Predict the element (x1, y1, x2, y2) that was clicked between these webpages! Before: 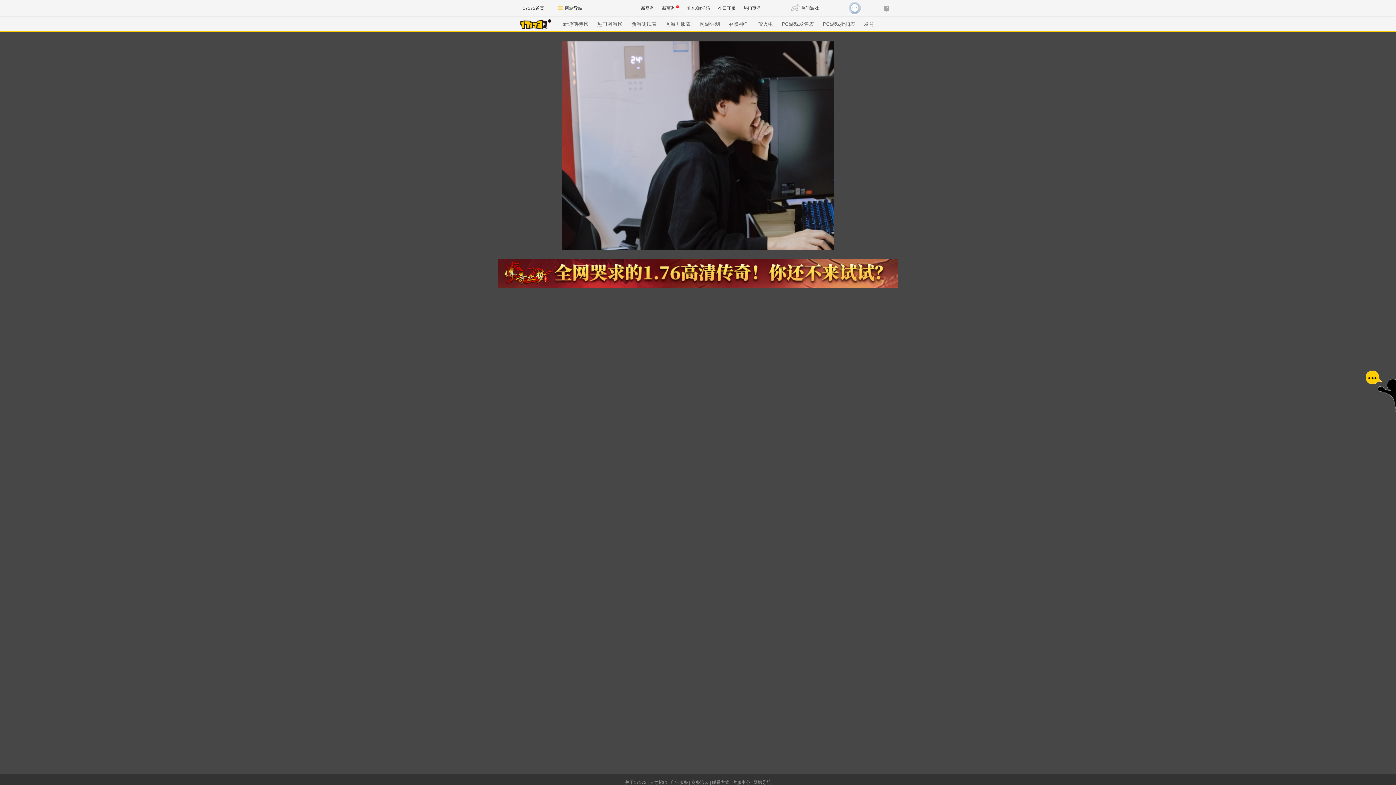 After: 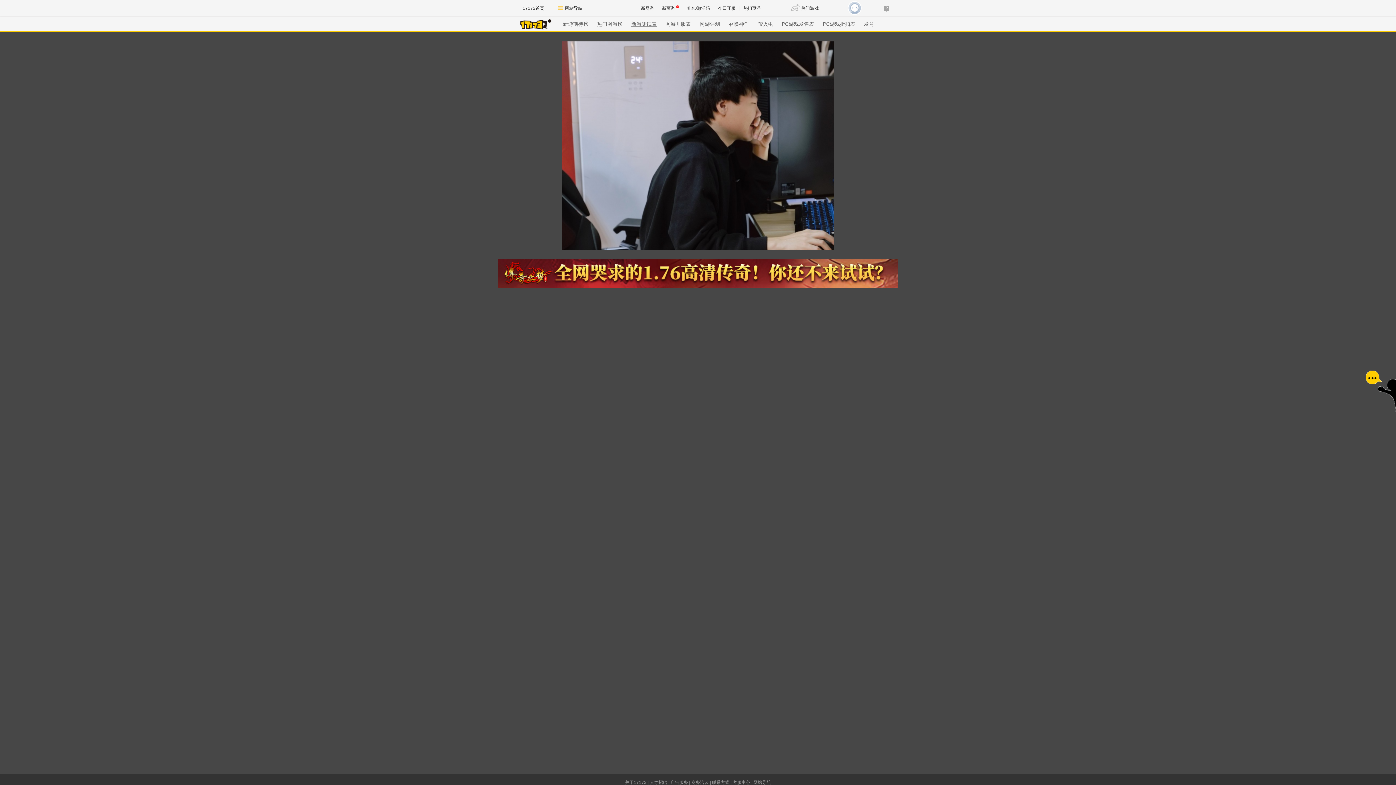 Action: bbox: (631, 21, 656, 26) label: 新游测试表